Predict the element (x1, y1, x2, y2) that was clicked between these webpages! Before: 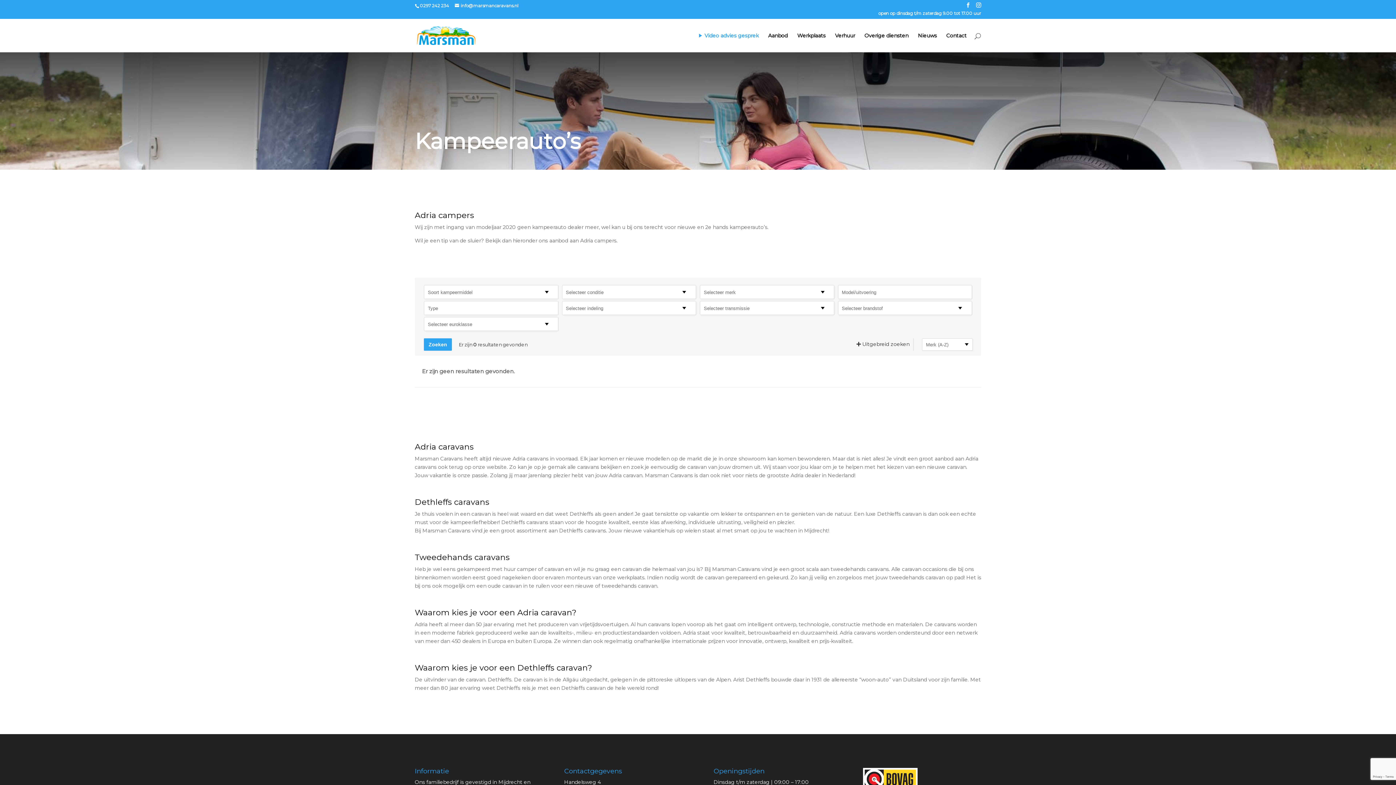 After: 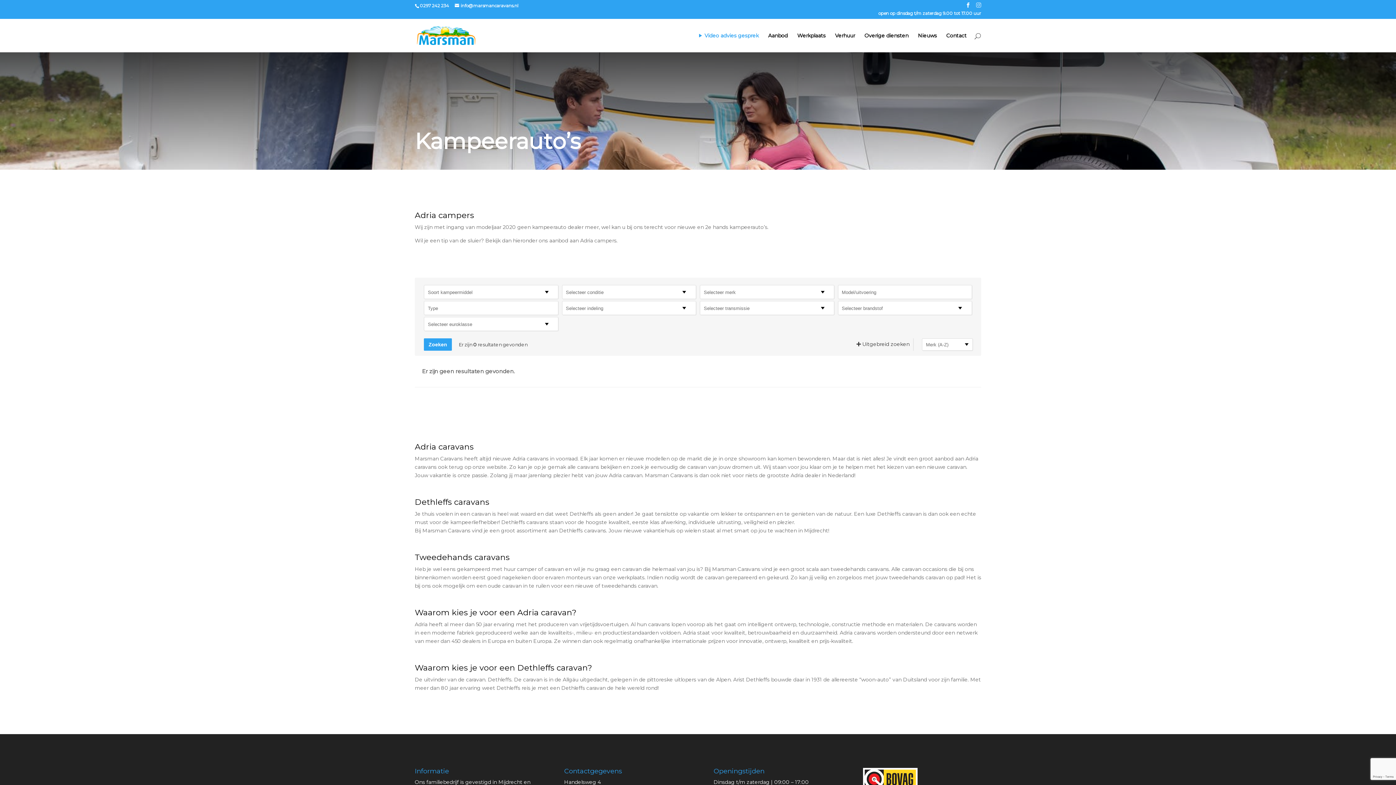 Action: bbox: (976, 2, 981, 8)